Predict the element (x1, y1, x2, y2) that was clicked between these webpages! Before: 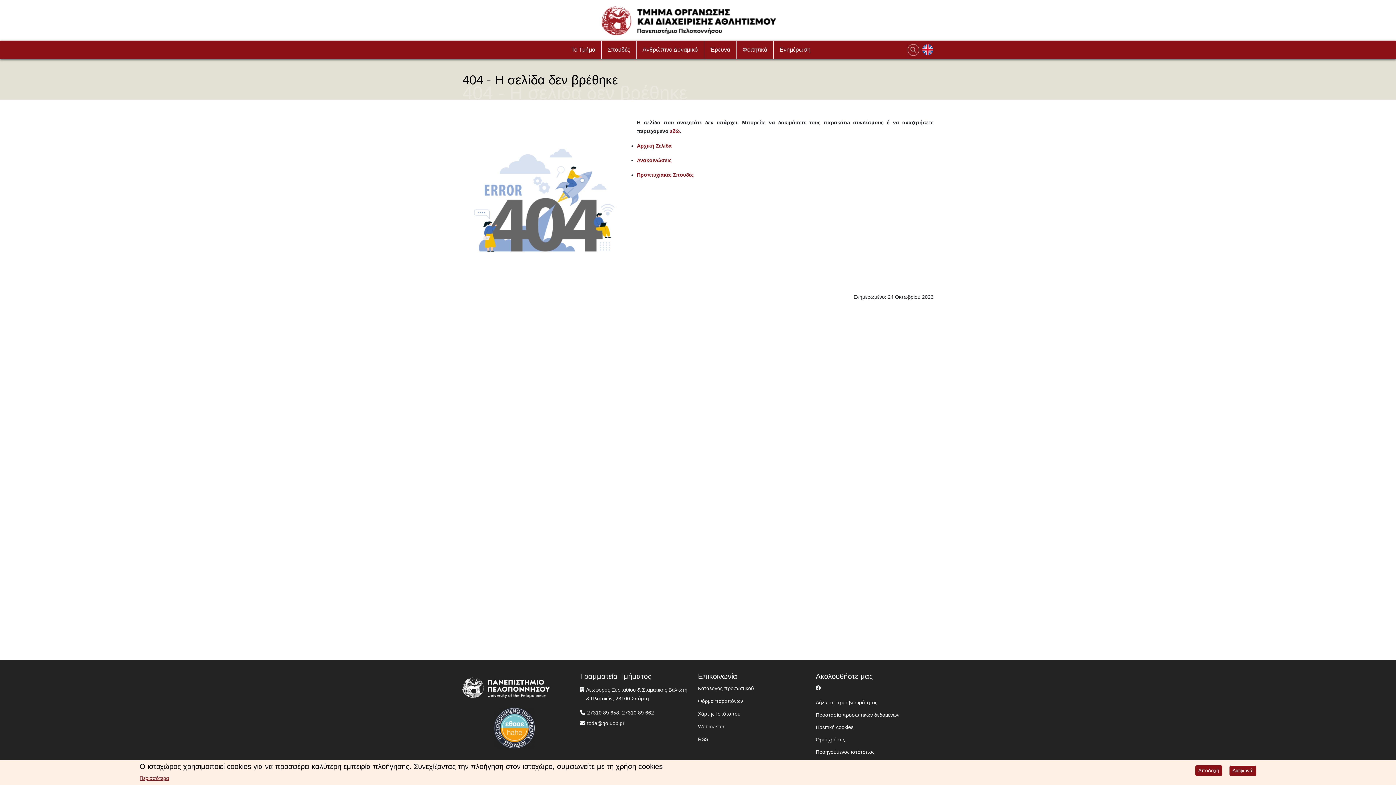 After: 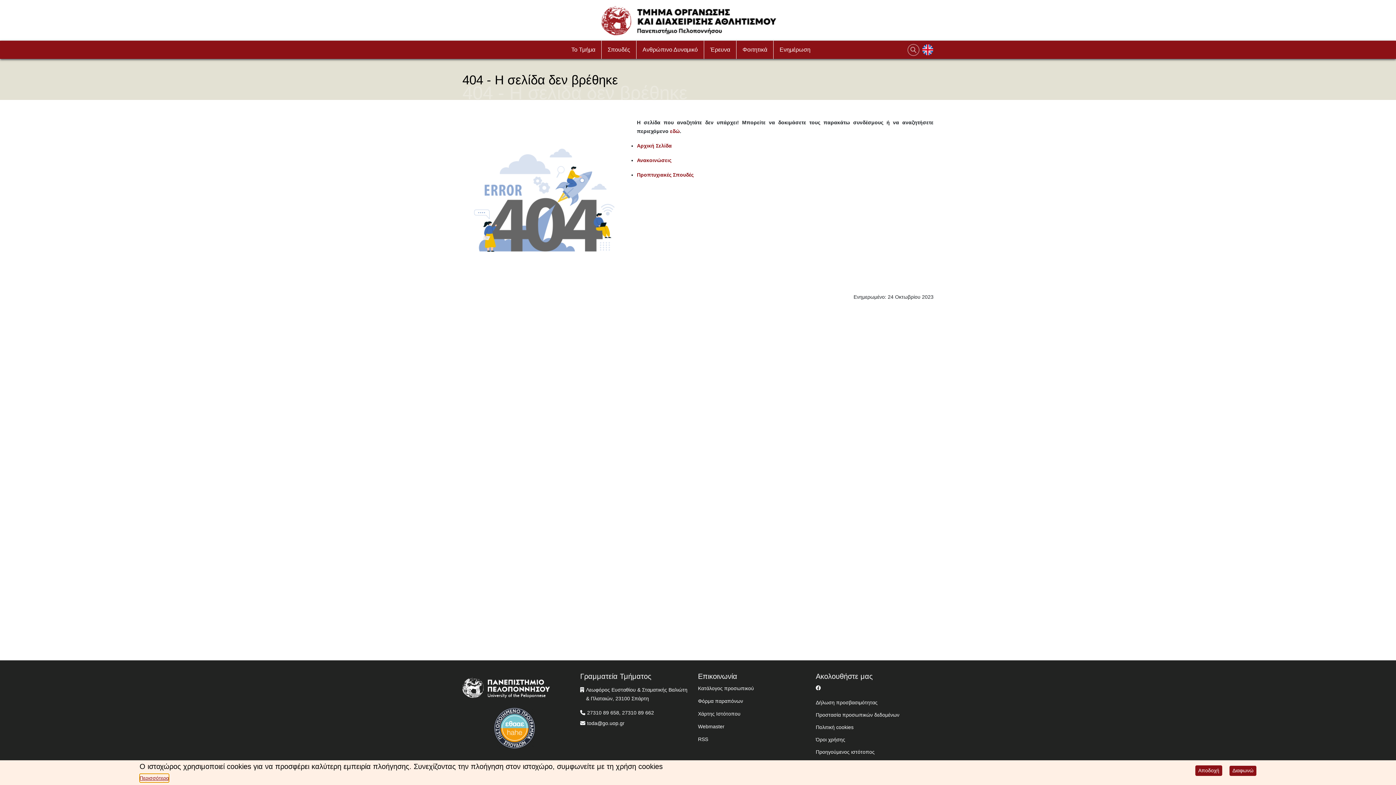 Action: label: Περισσότερα bbox: (139, 774, 169, 782)